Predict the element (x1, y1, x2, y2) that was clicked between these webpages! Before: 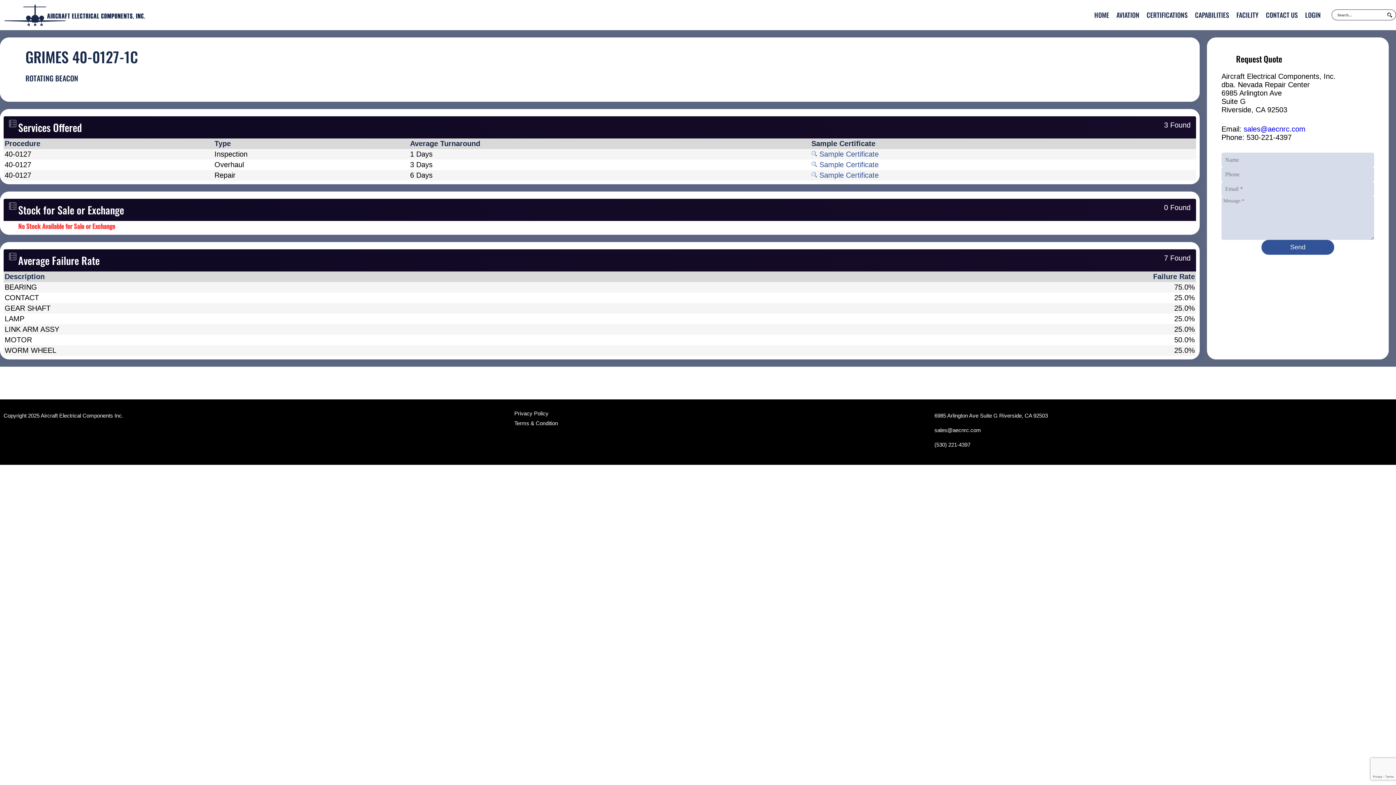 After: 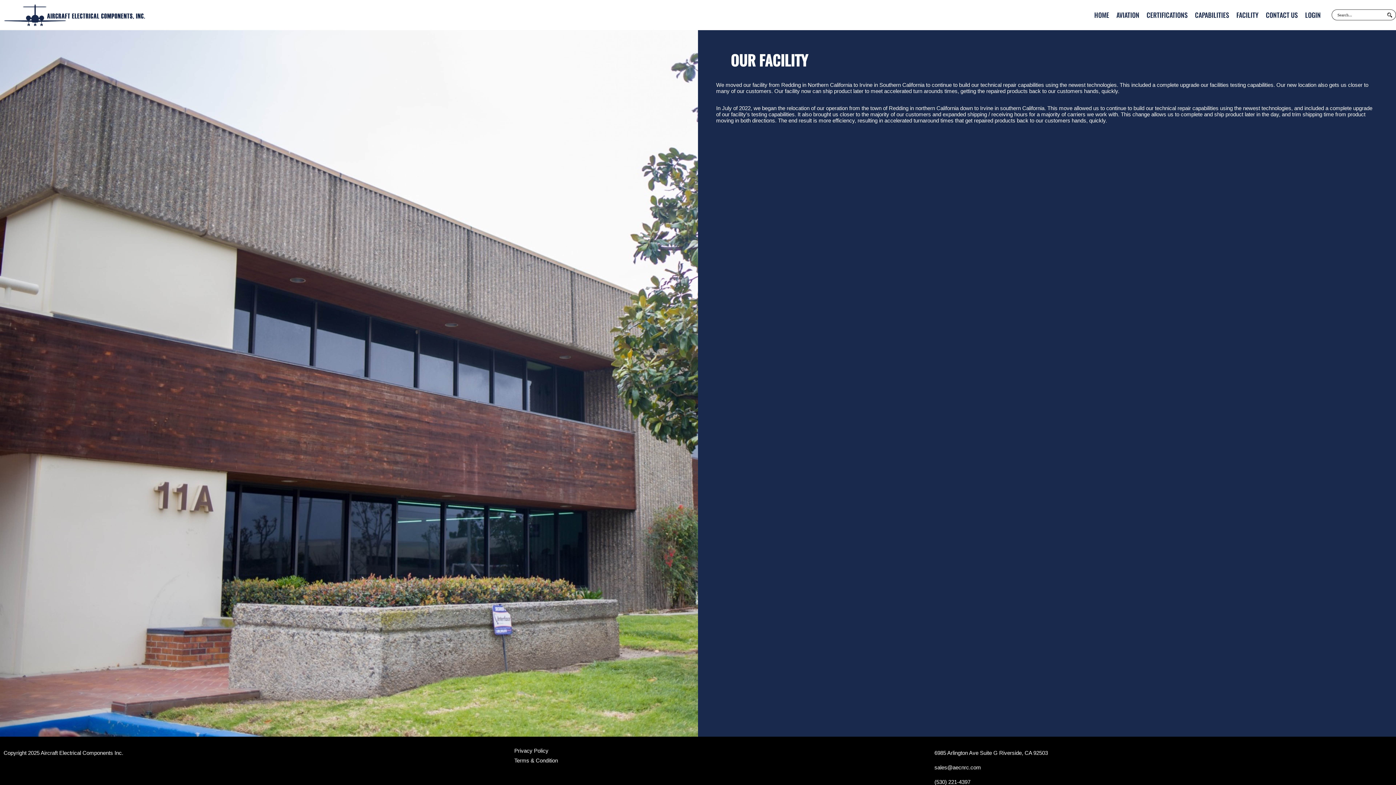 Action: bbox: (1232, 6, 1262, 23) label: FACILITY